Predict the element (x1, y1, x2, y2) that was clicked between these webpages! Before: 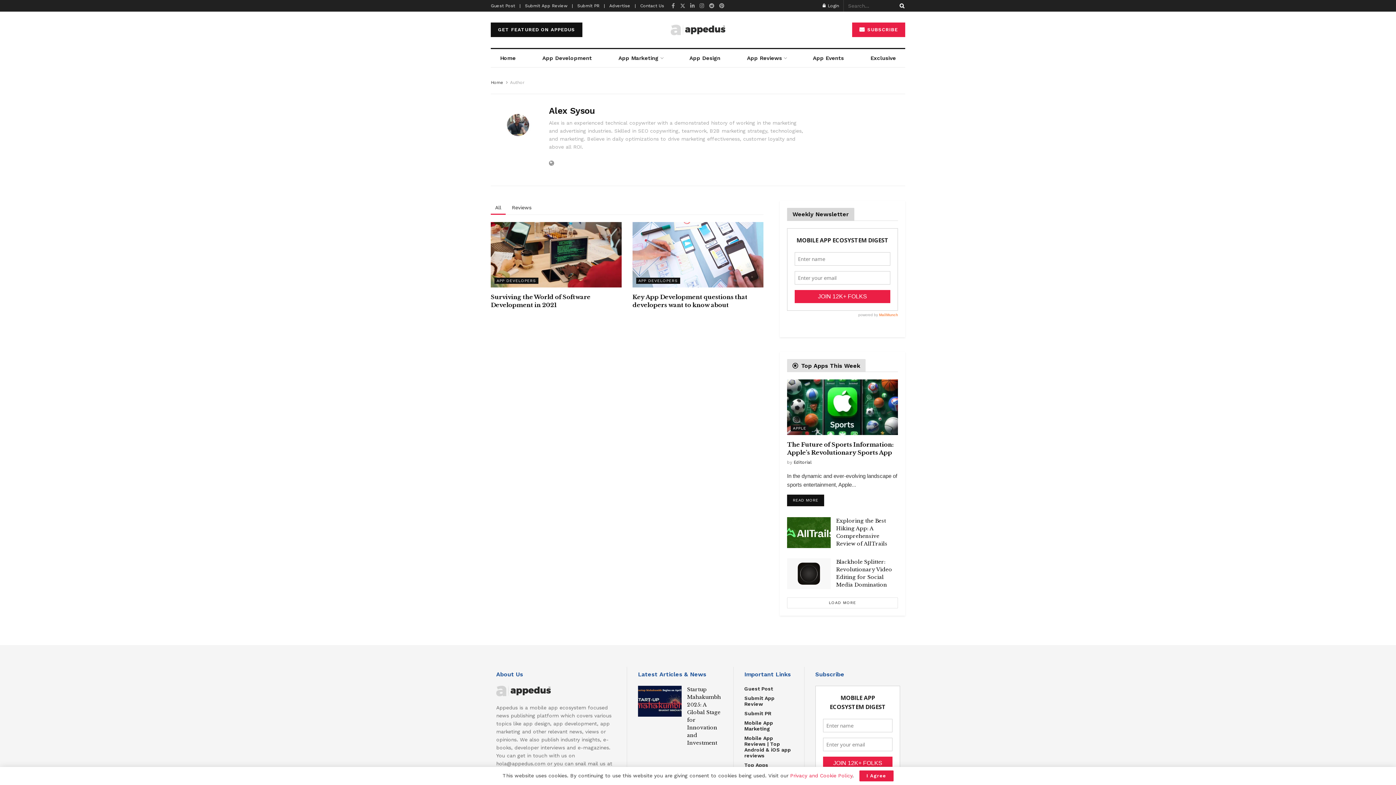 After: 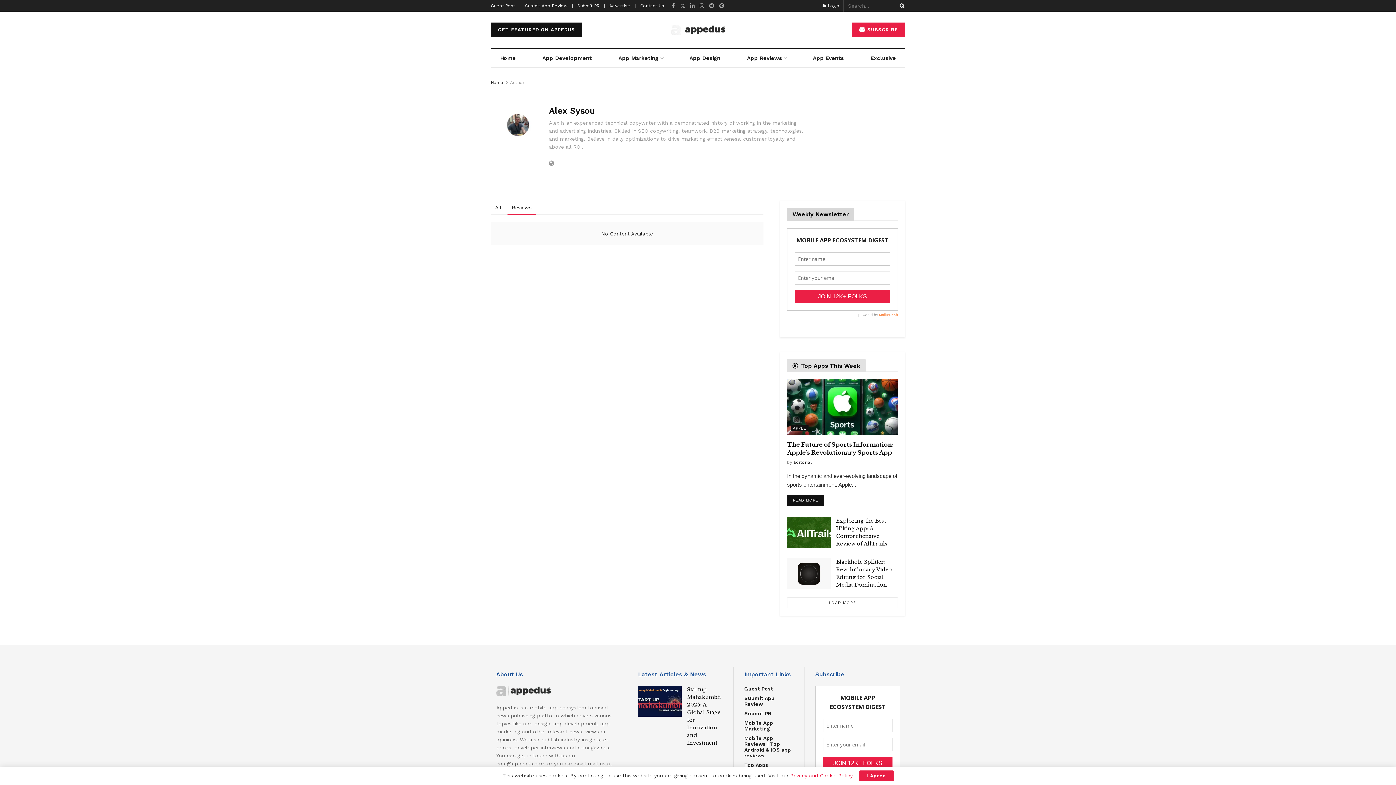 Action: label: Reviews bbox: (507, 200, 536, 214)